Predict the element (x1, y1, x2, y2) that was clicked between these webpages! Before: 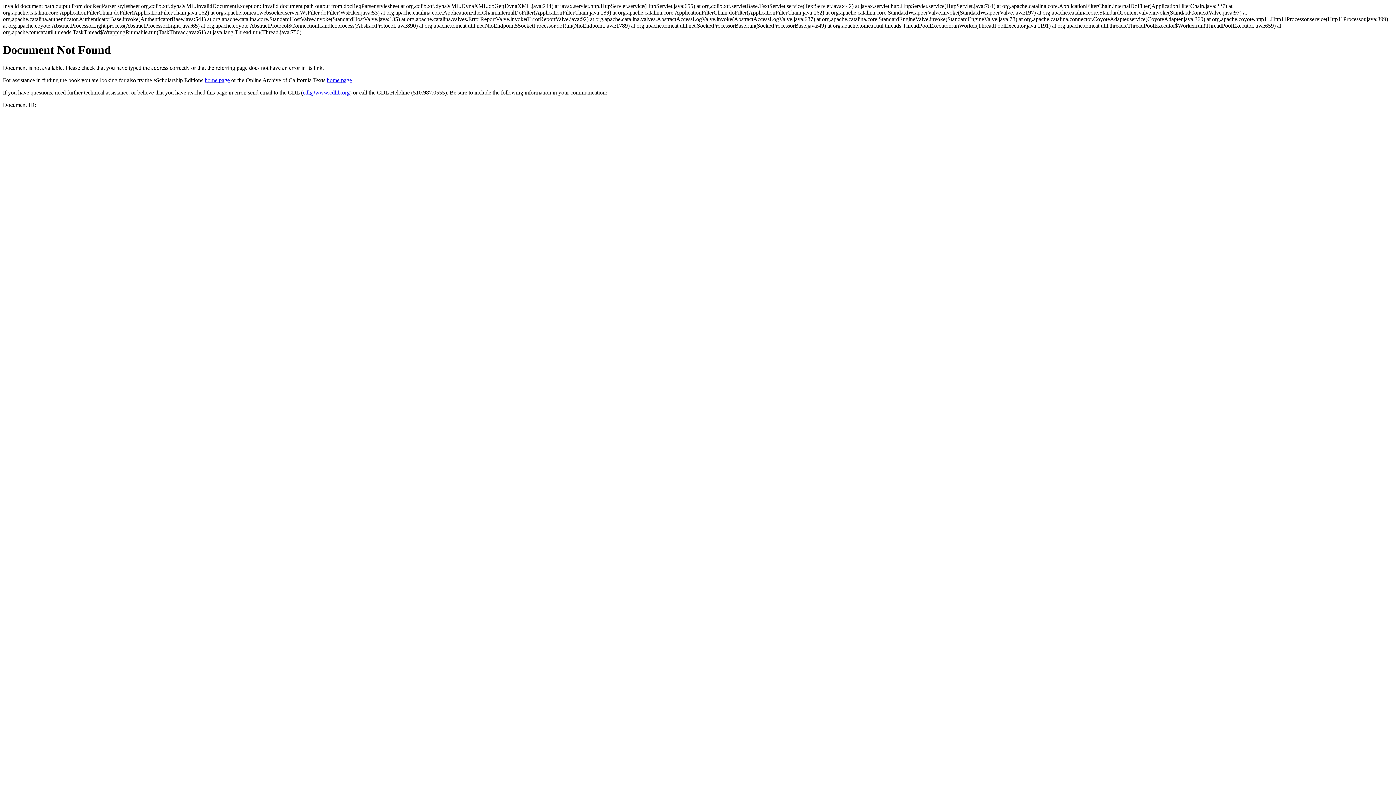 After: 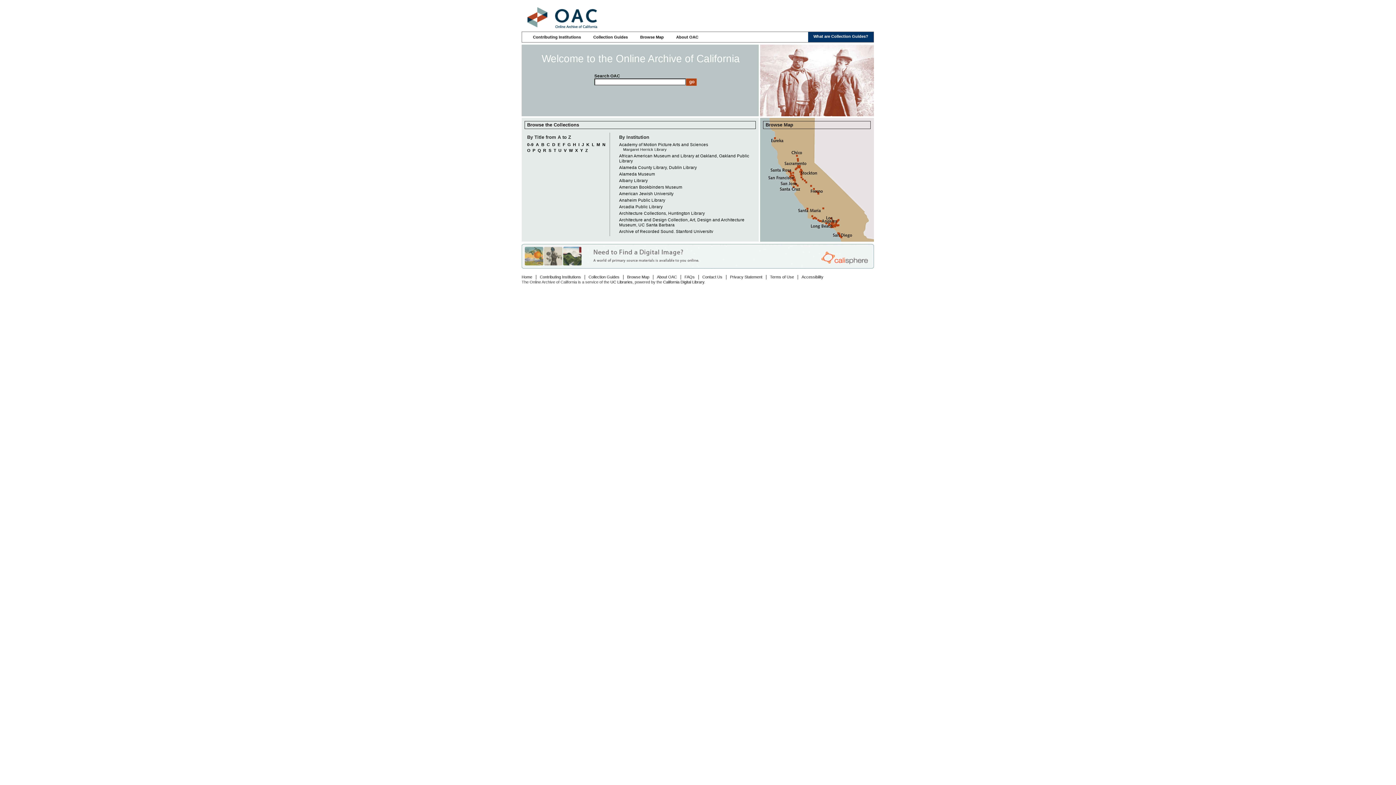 Action: label: home page bbox: (326, 77, 352, 83)